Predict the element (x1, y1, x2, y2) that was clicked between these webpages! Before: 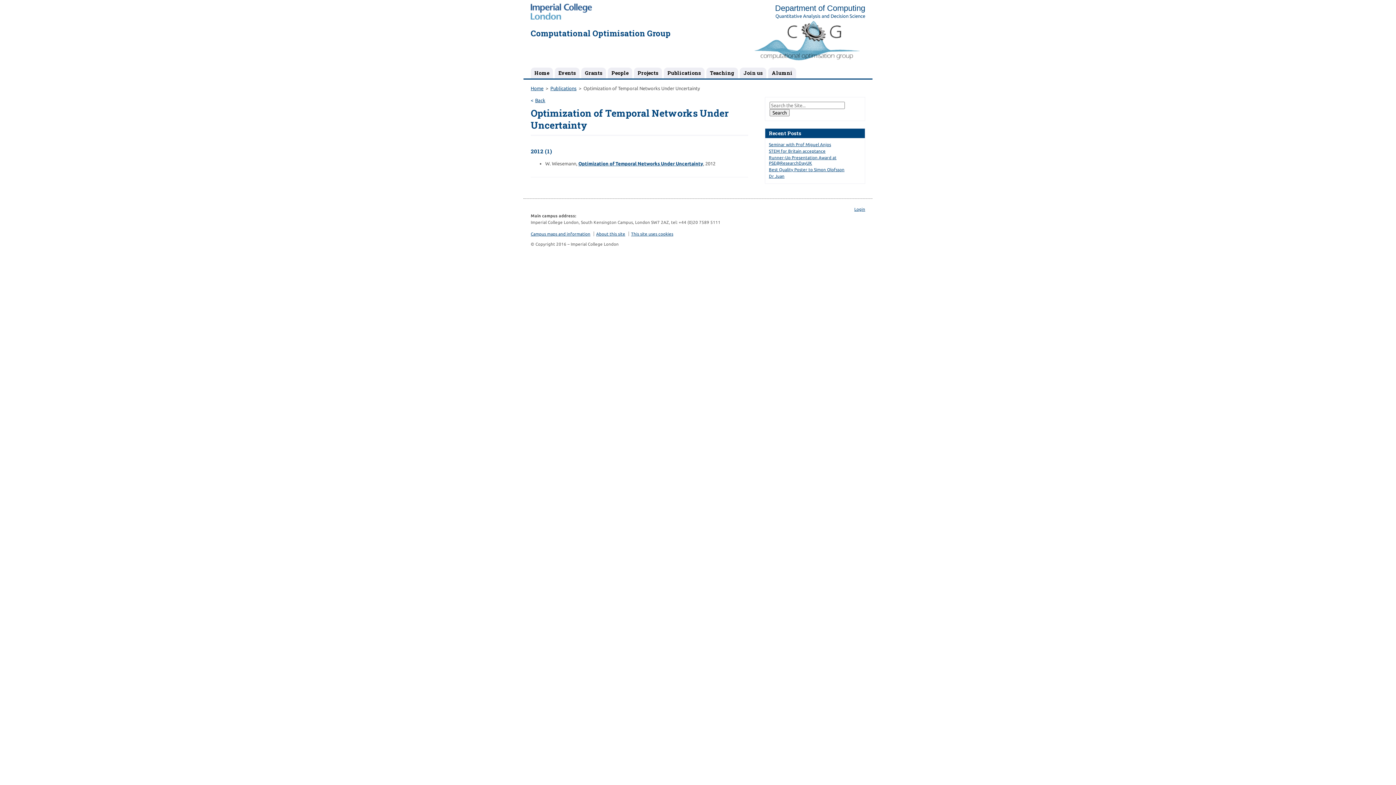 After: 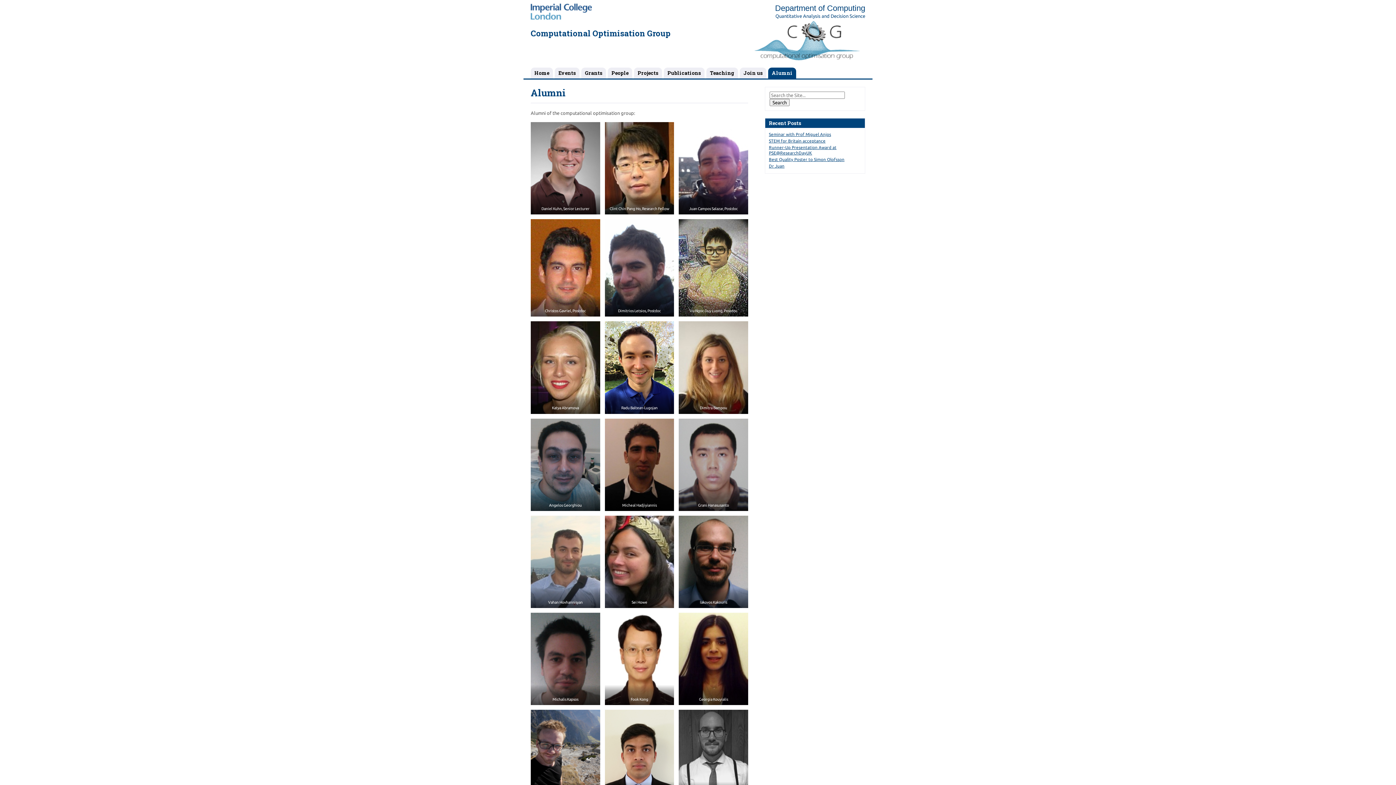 Action: bbox: (768, 67, 796, 79) label: Alumni